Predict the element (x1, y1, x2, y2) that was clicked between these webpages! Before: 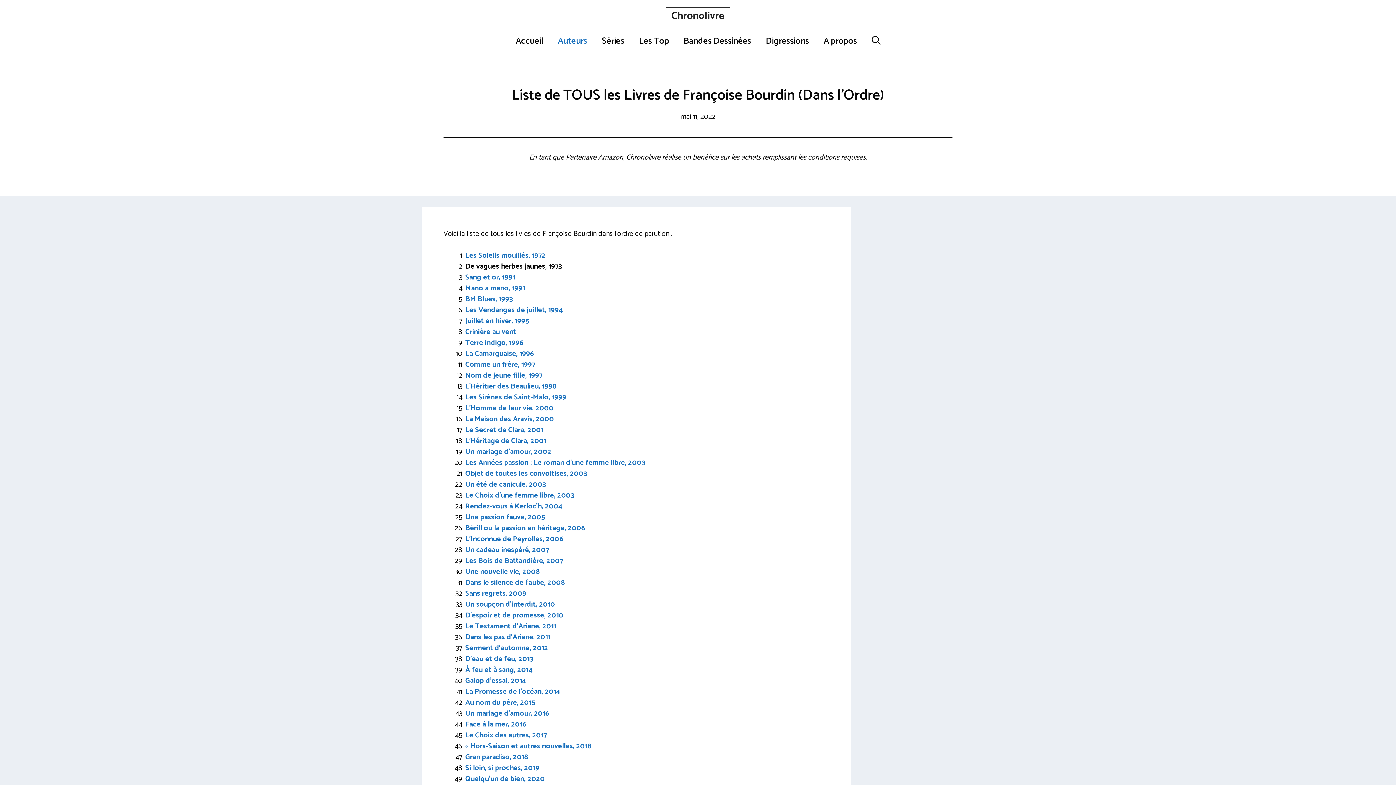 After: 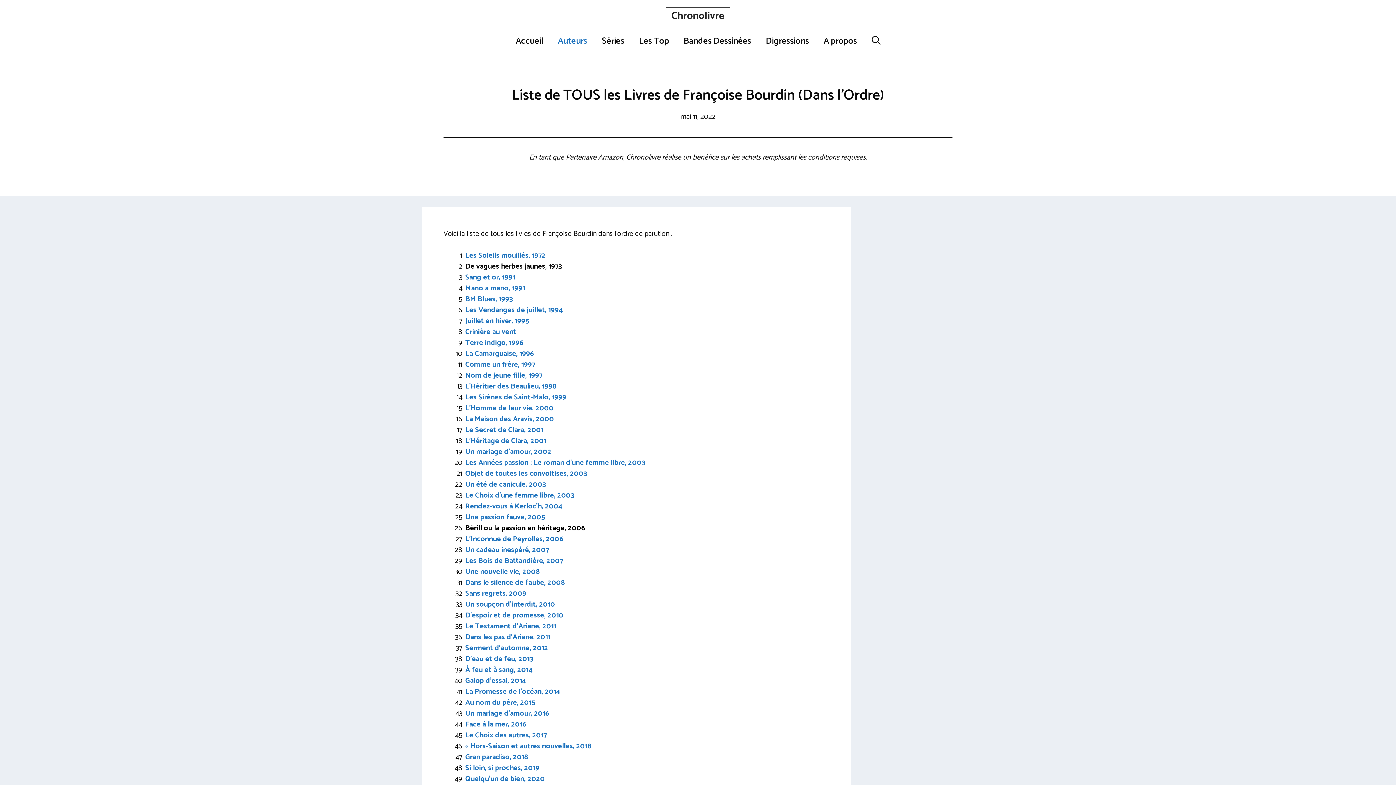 Action: bbox: (465, 522, 585, 534) label: Bérill ou la passion en héritage, 2006